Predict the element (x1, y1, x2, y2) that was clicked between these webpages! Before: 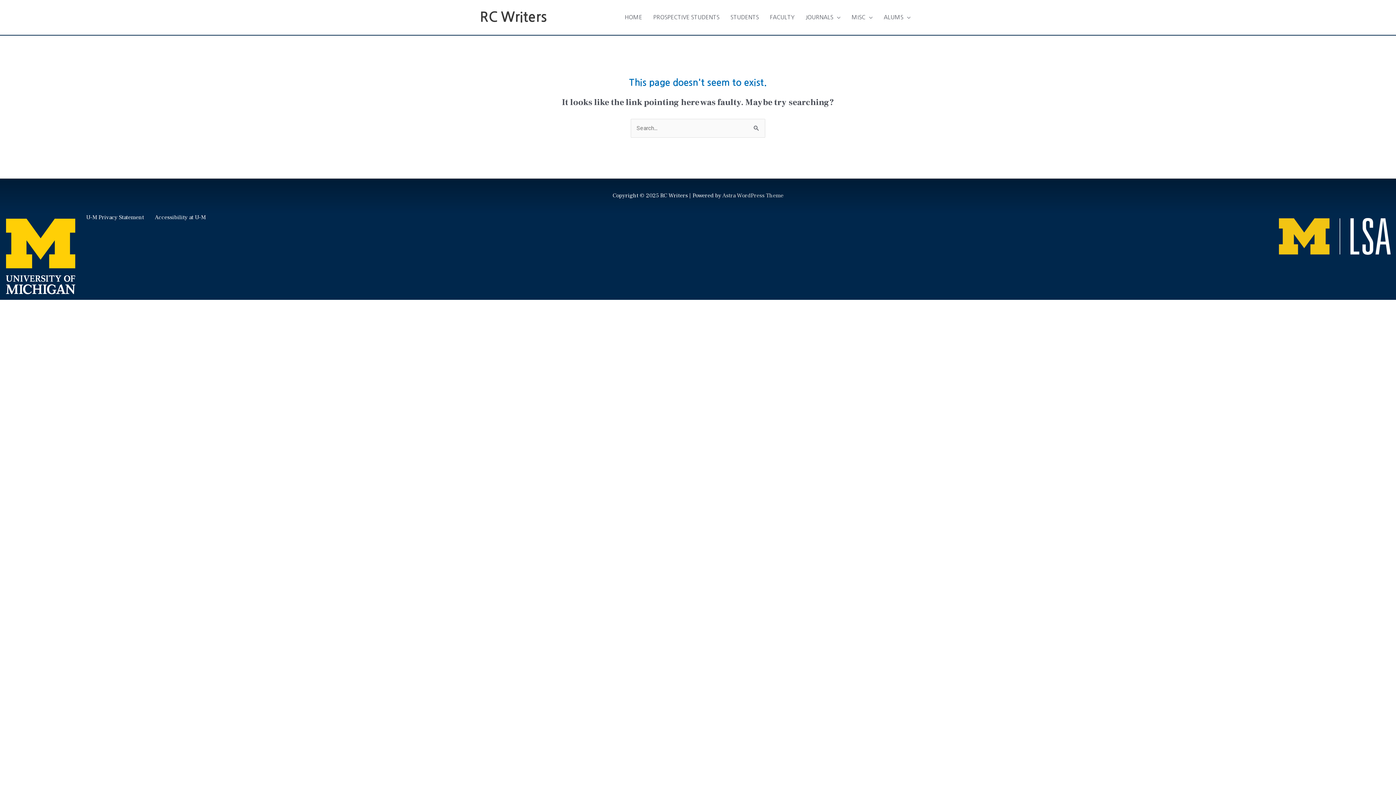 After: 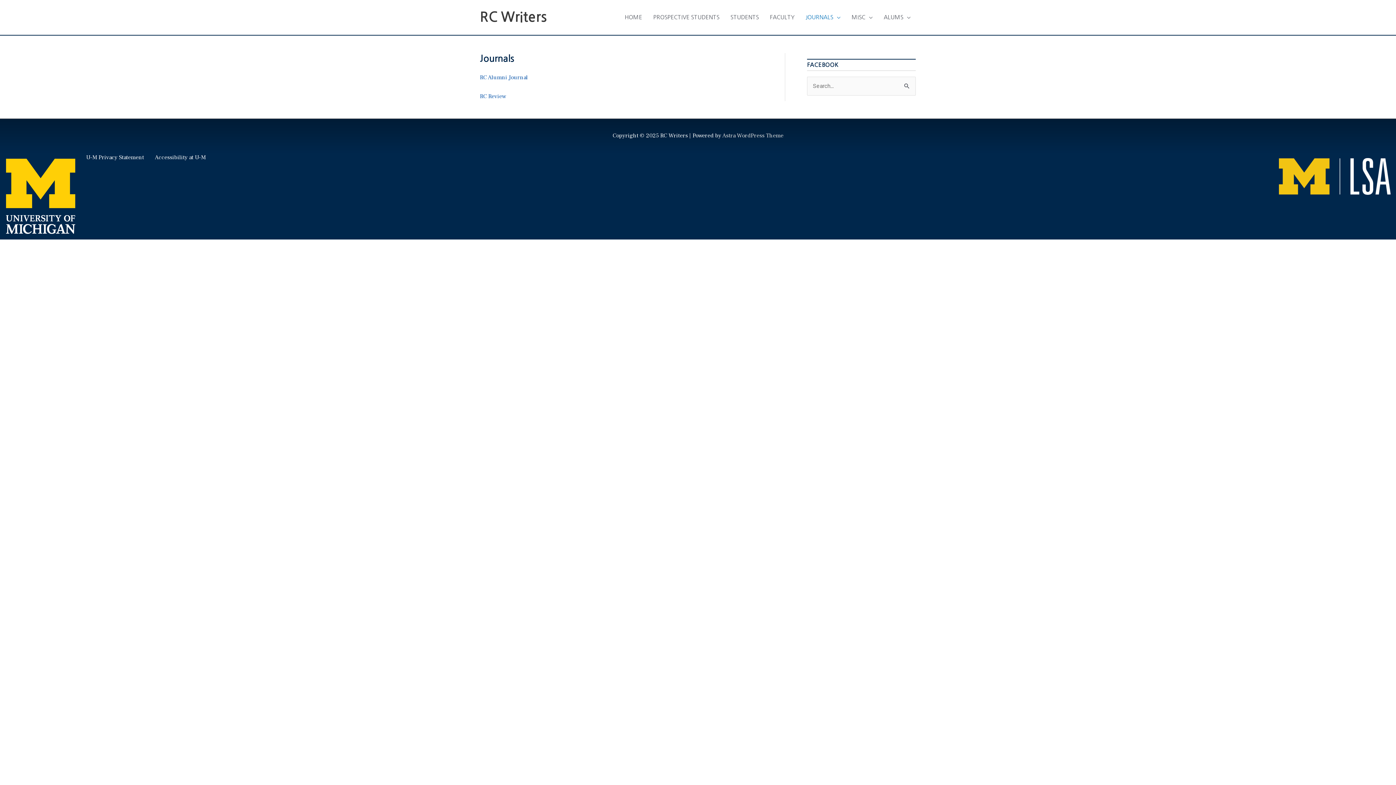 Action: label: JOURNALS bbox: (800, 6, 846, 28)